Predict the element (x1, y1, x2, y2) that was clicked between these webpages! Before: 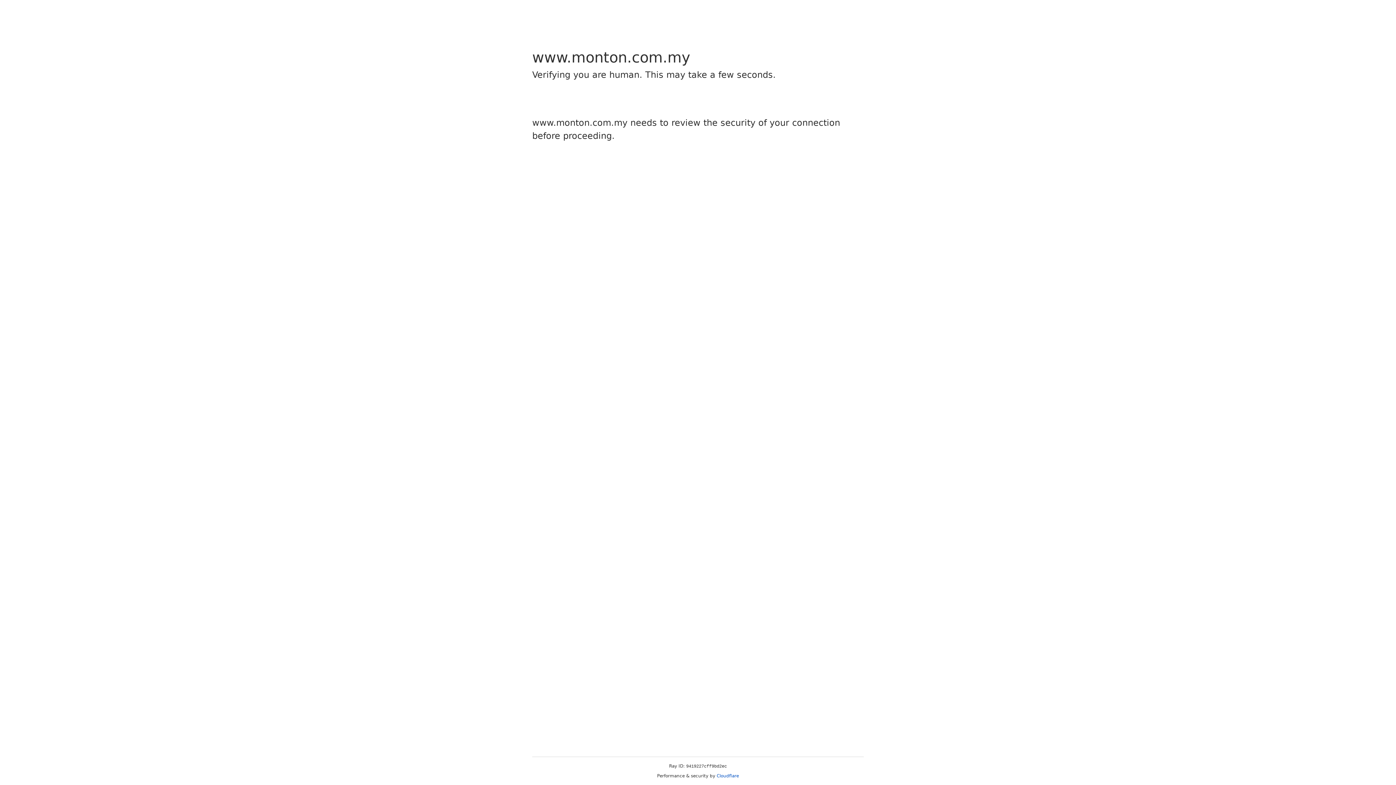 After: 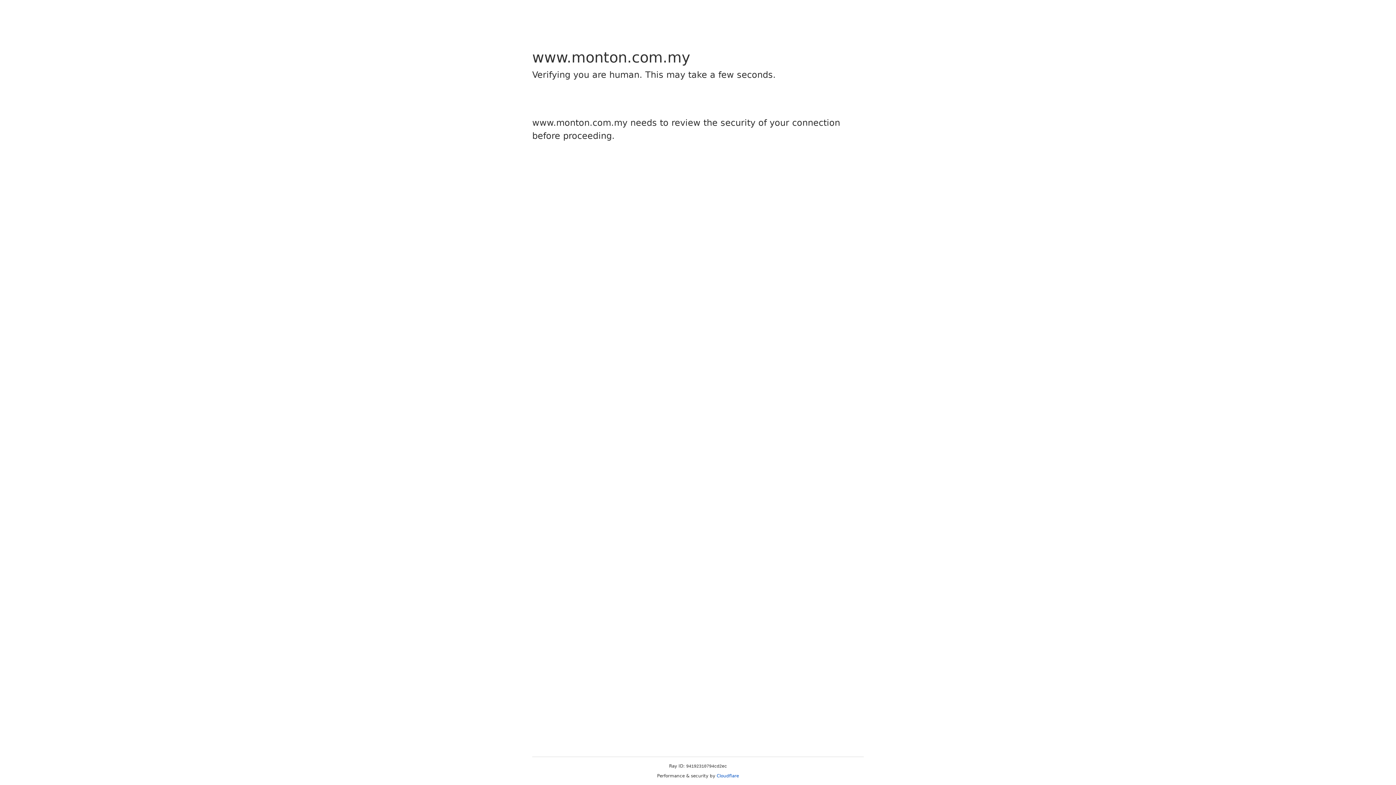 Action: label: Cloudflare bbox: (716, 773, 739, 778)